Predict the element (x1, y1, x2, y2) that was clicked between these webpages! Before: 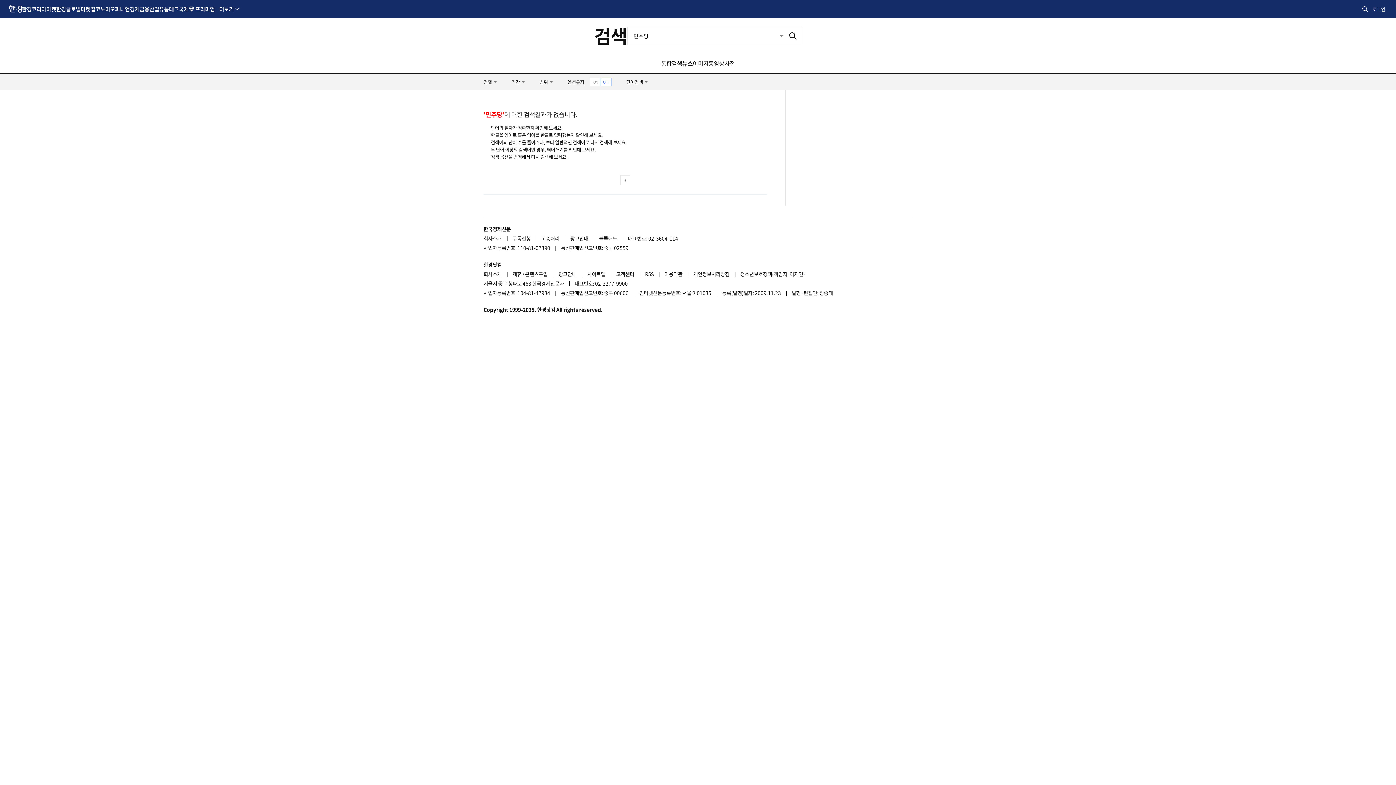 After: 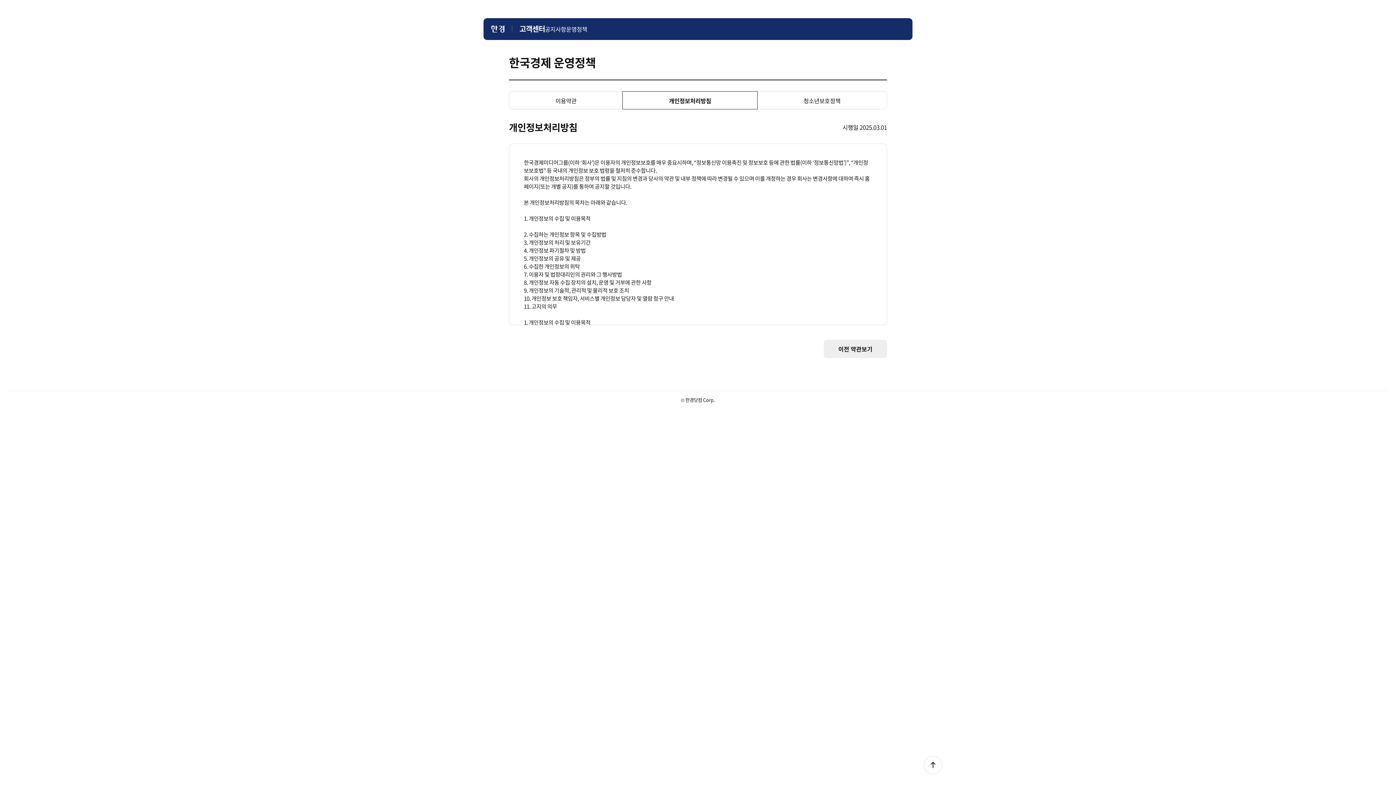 Action: label: 개인정보처리방침 bbox: (693, 269, 739, 278)